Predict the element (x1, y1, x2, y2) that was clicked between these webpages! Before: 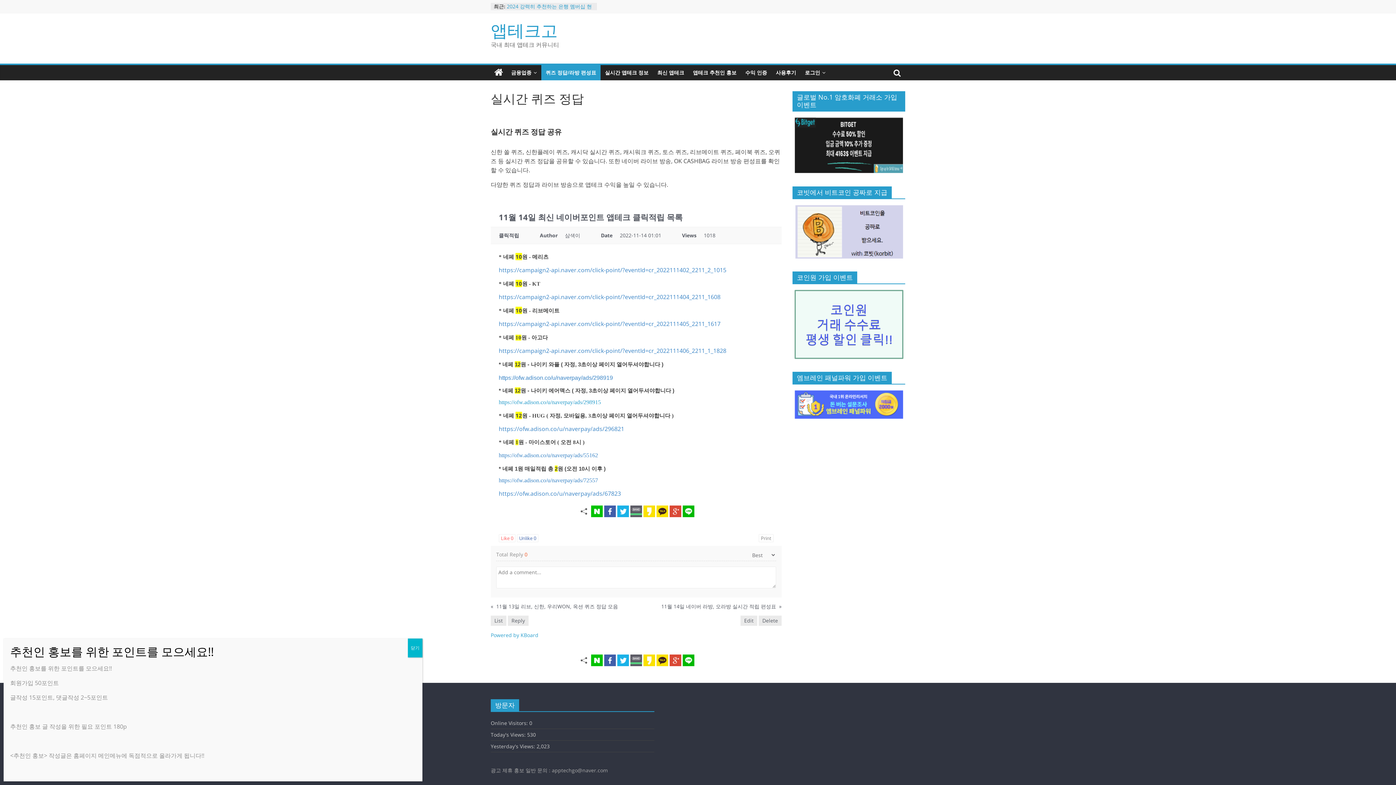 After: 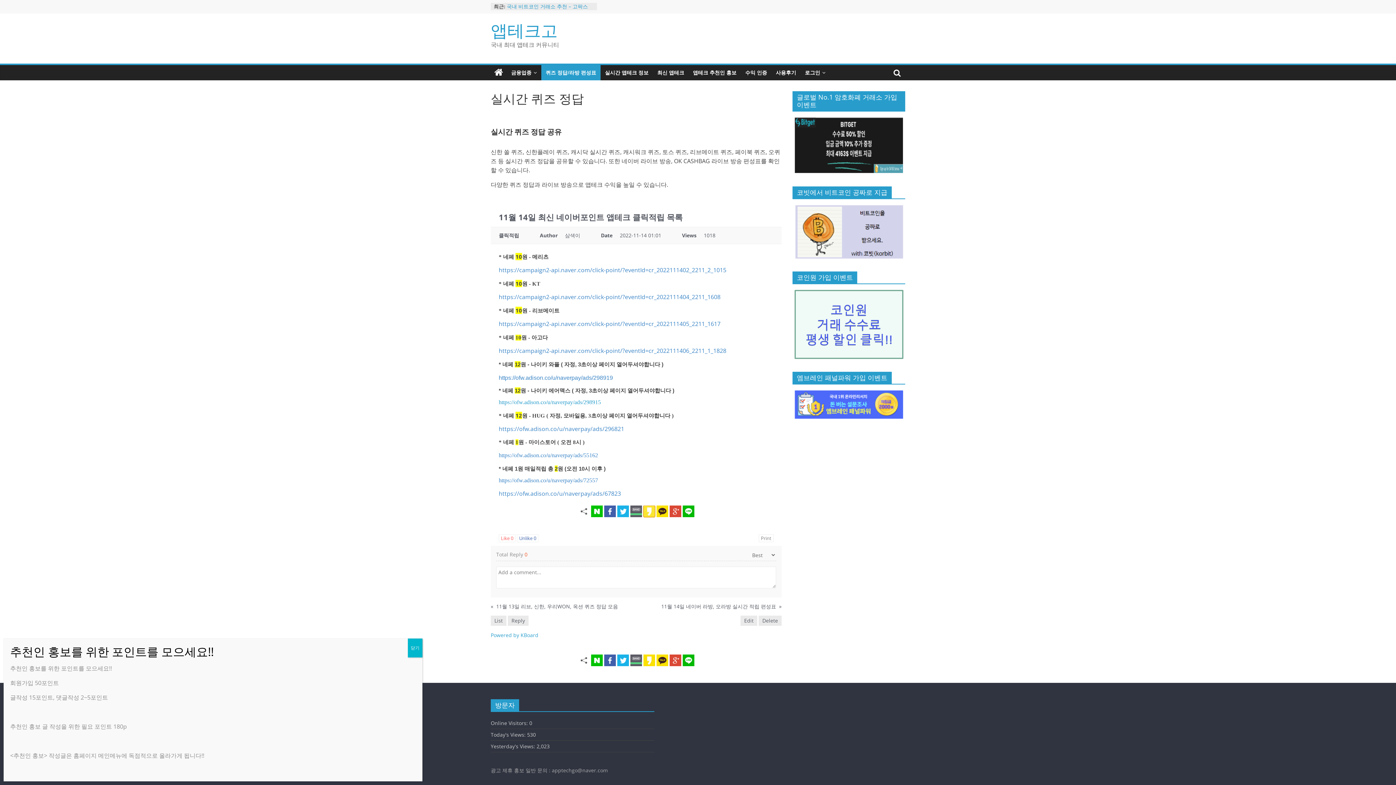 Action: bbox: (643, 505, 655, 517)